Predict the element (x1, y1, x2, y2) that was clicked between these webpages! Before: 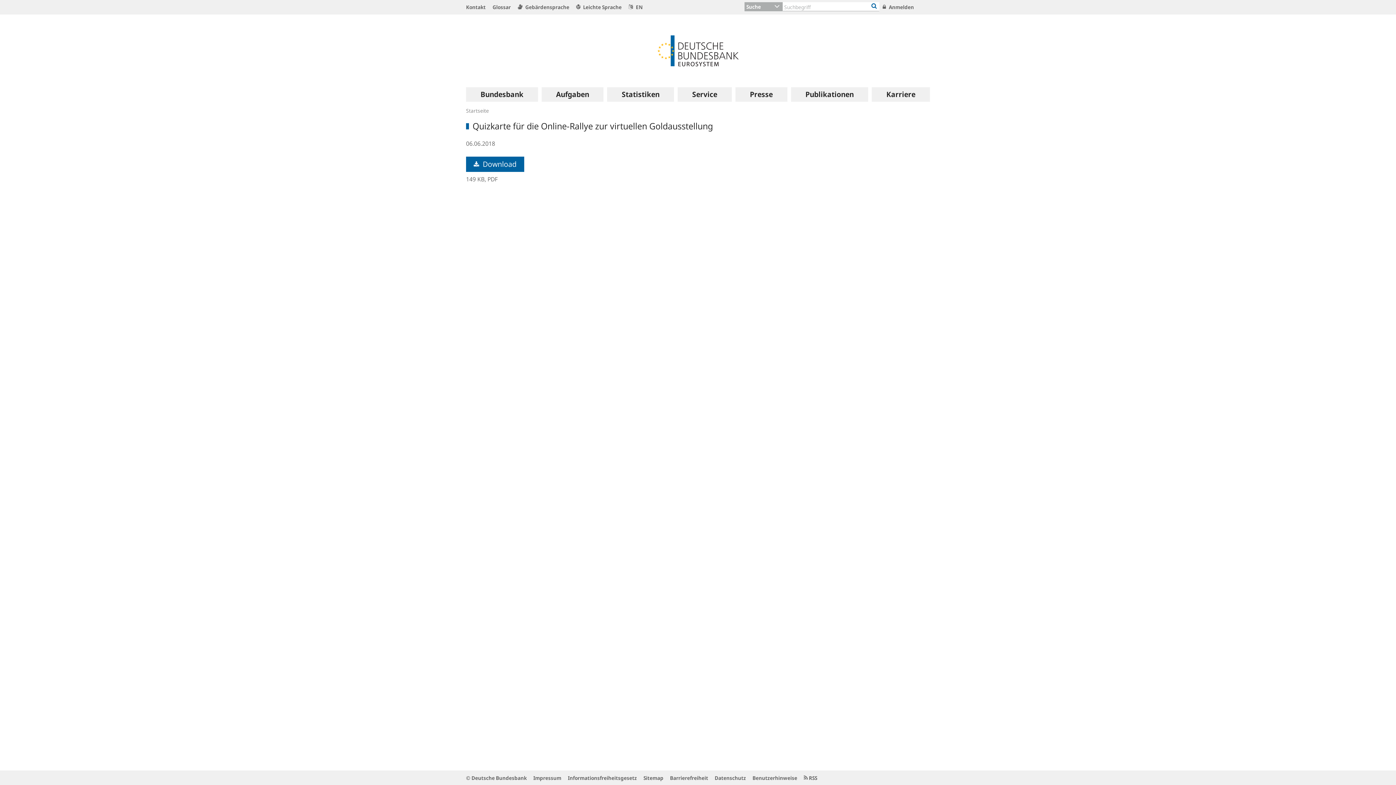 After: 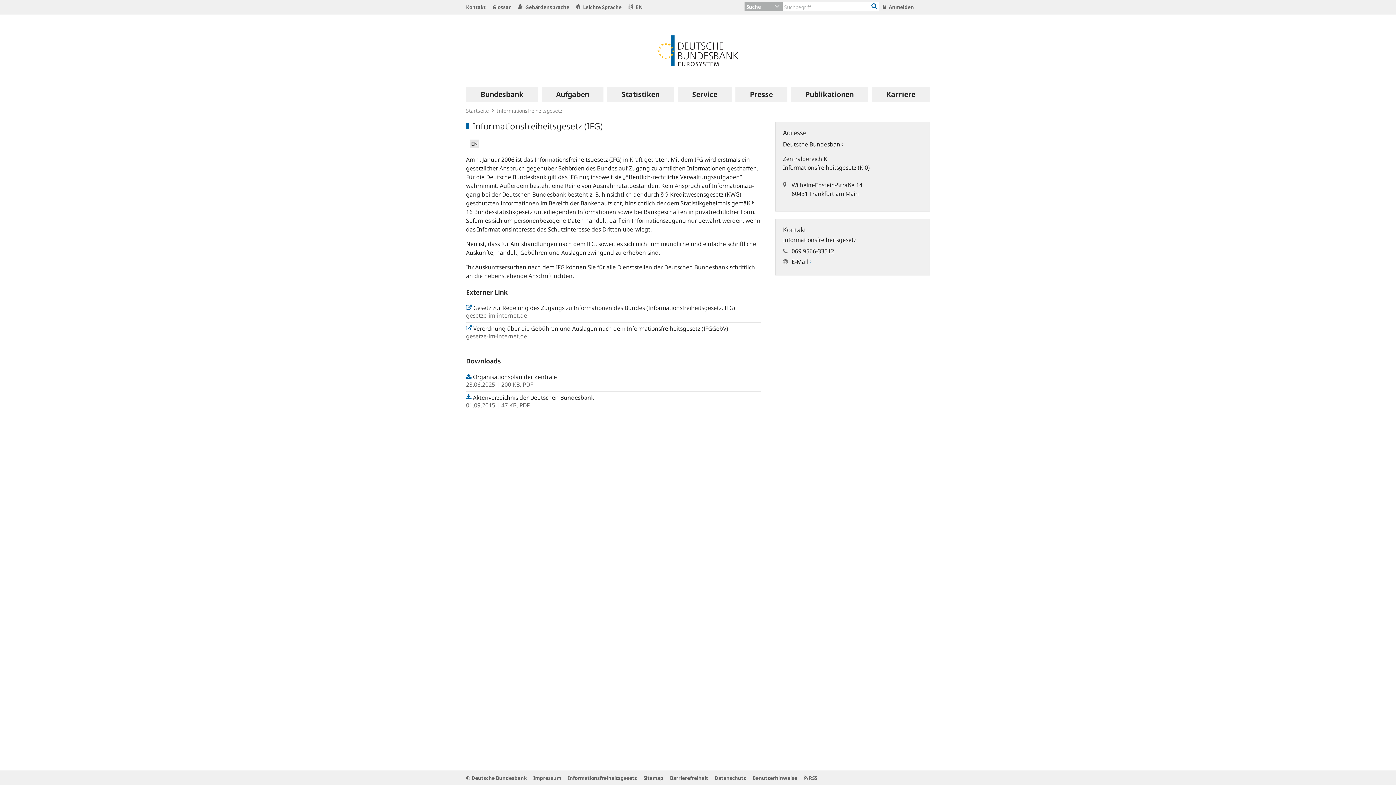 Action: label: Informationsfreiheitsgesetz bbox: (568, 774, 637, 781)